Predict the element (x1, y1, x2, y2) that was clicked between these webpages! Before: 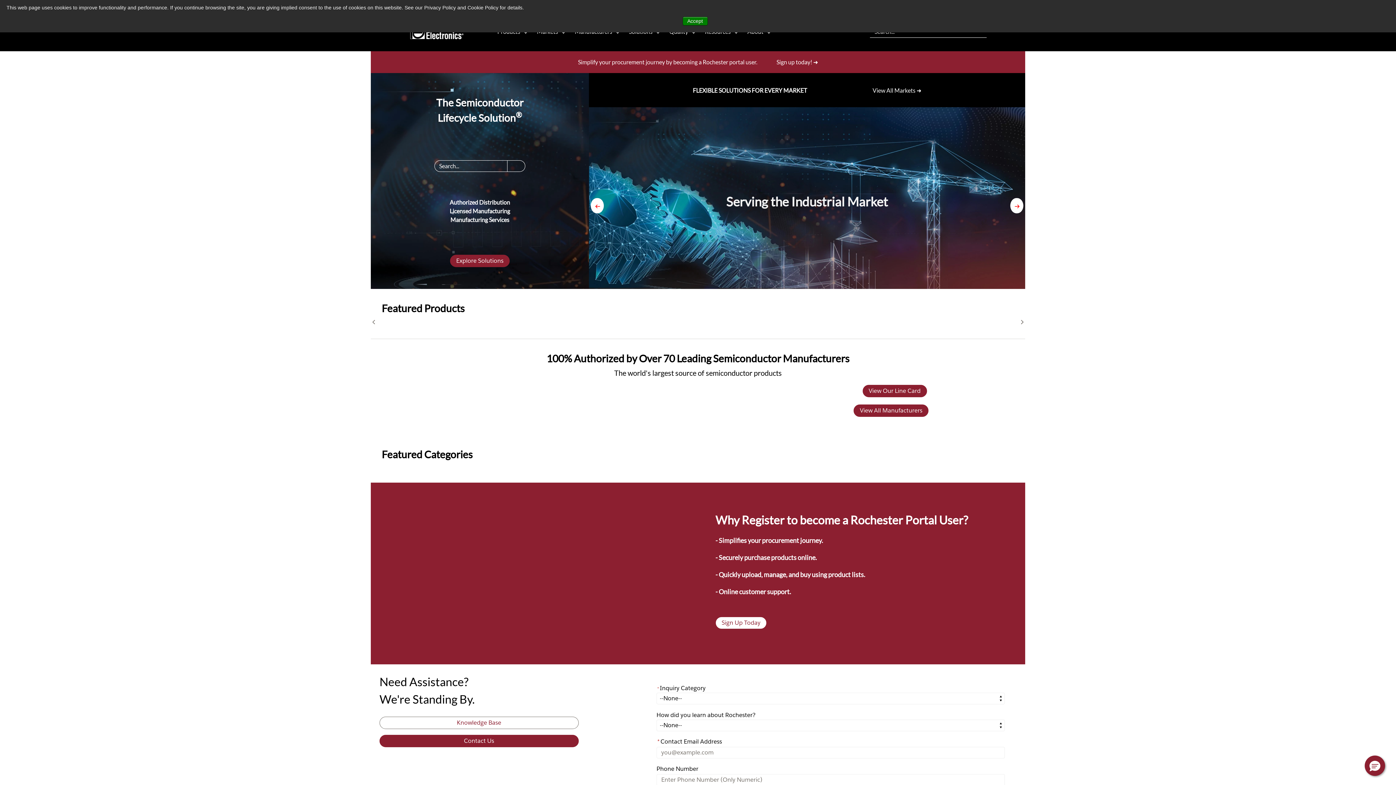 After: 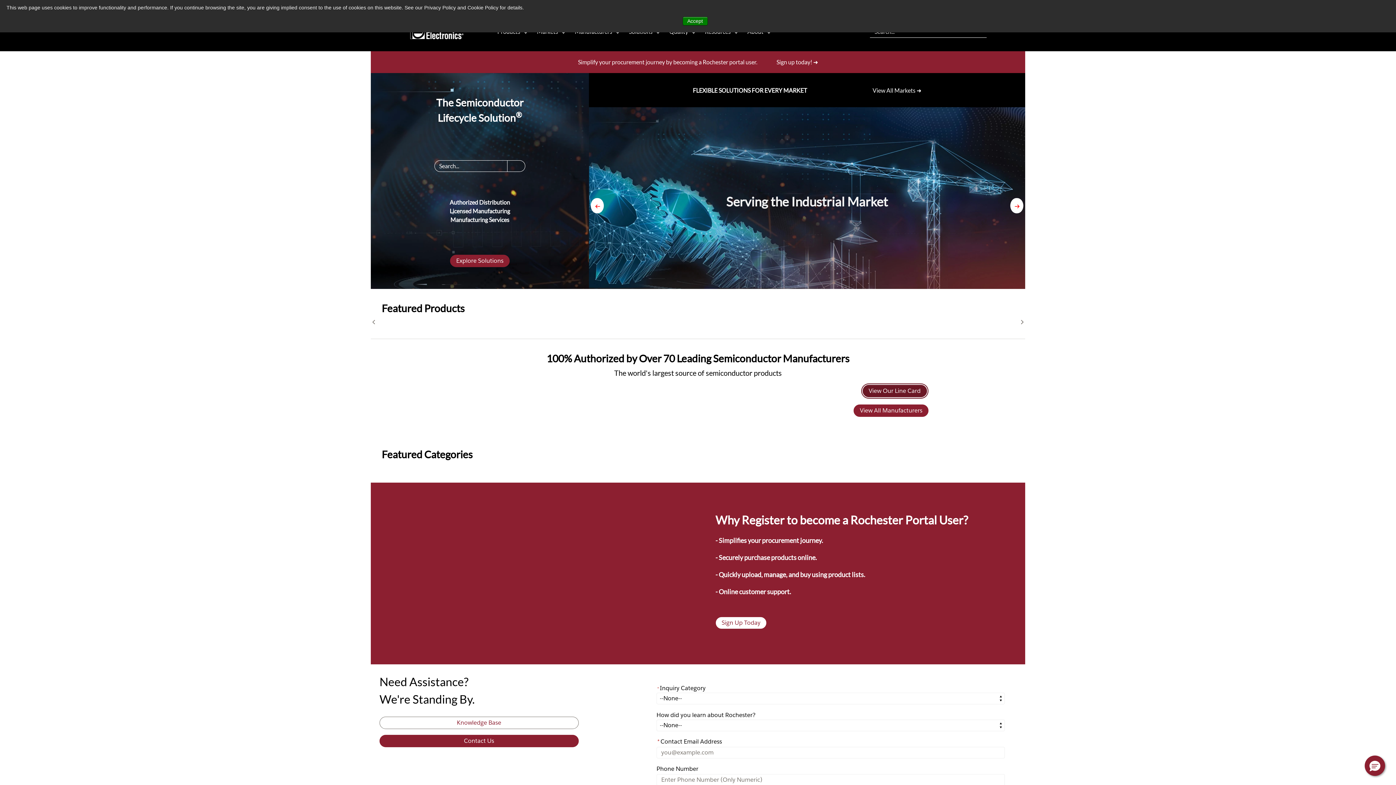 Action: bbox: (862, 385, 927, 397) label: View Our Line Card (Opens a new window or page)